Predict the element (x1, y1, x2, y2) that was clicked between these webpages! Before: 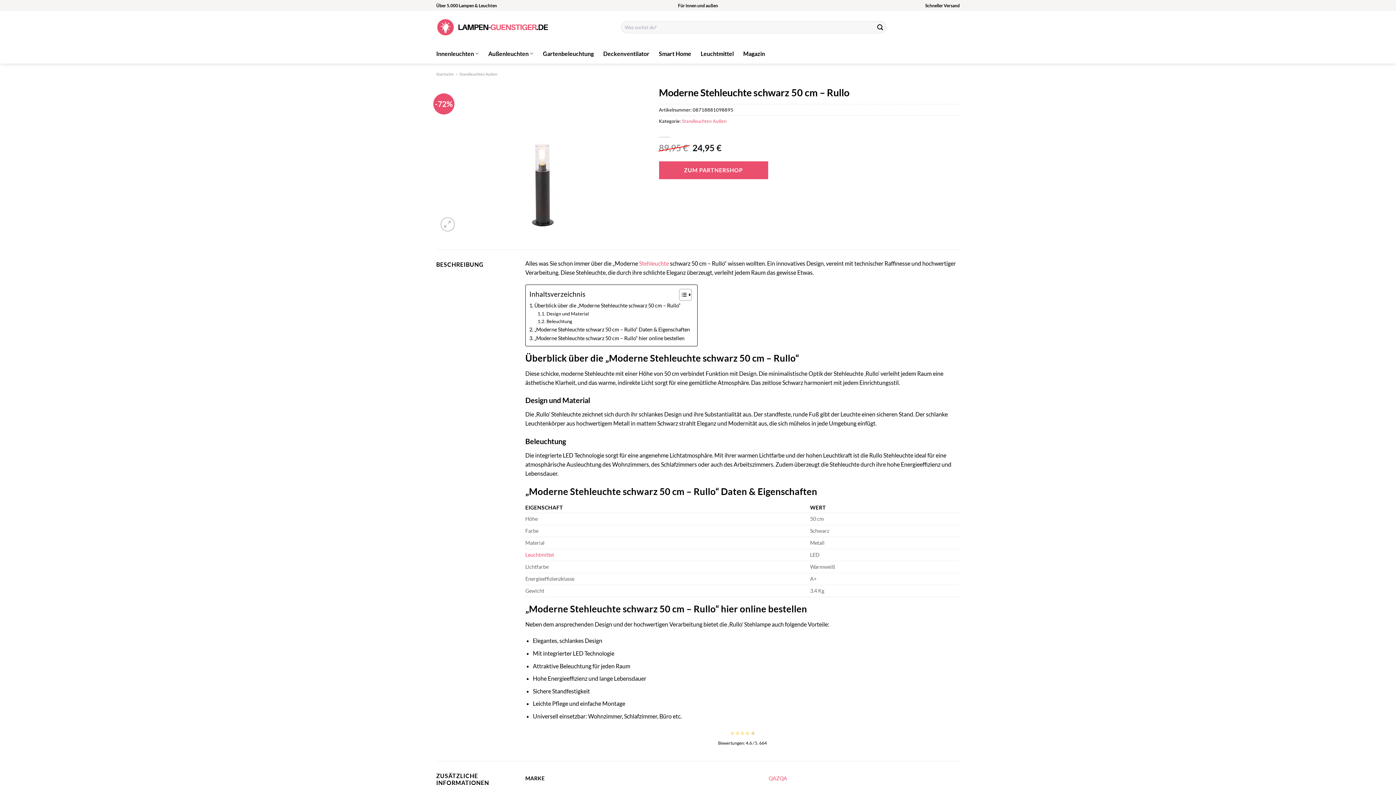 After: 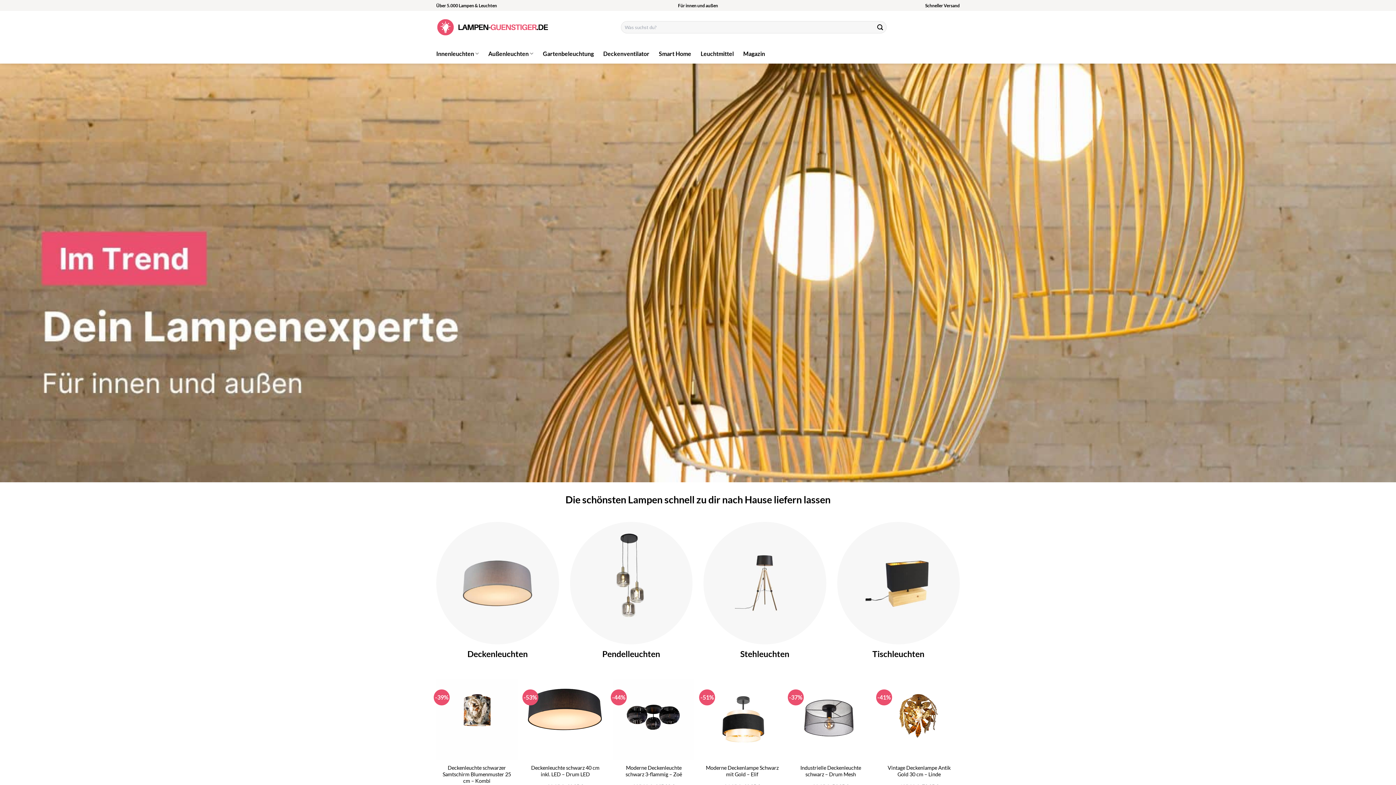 Action: label: Startseite bbox: (436, 71, 453, 76)